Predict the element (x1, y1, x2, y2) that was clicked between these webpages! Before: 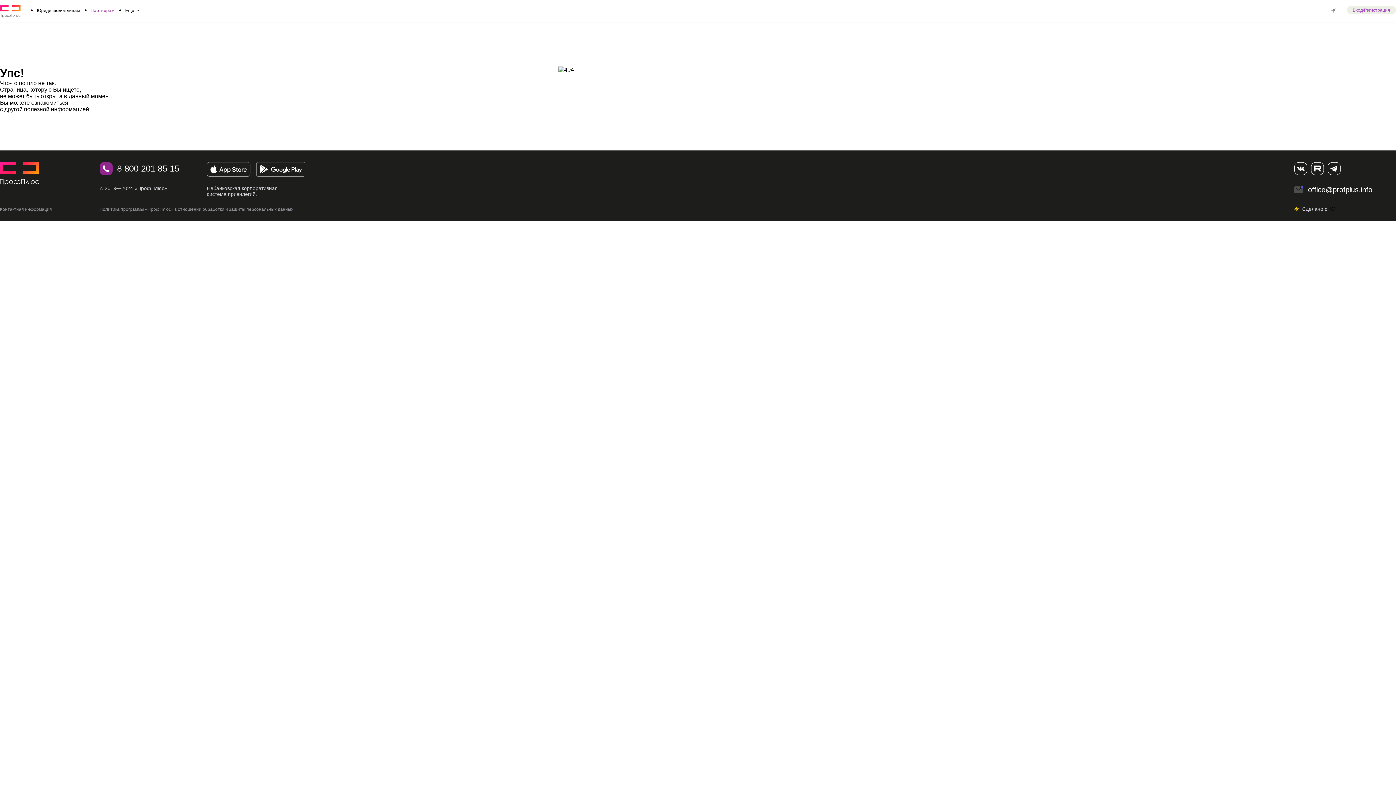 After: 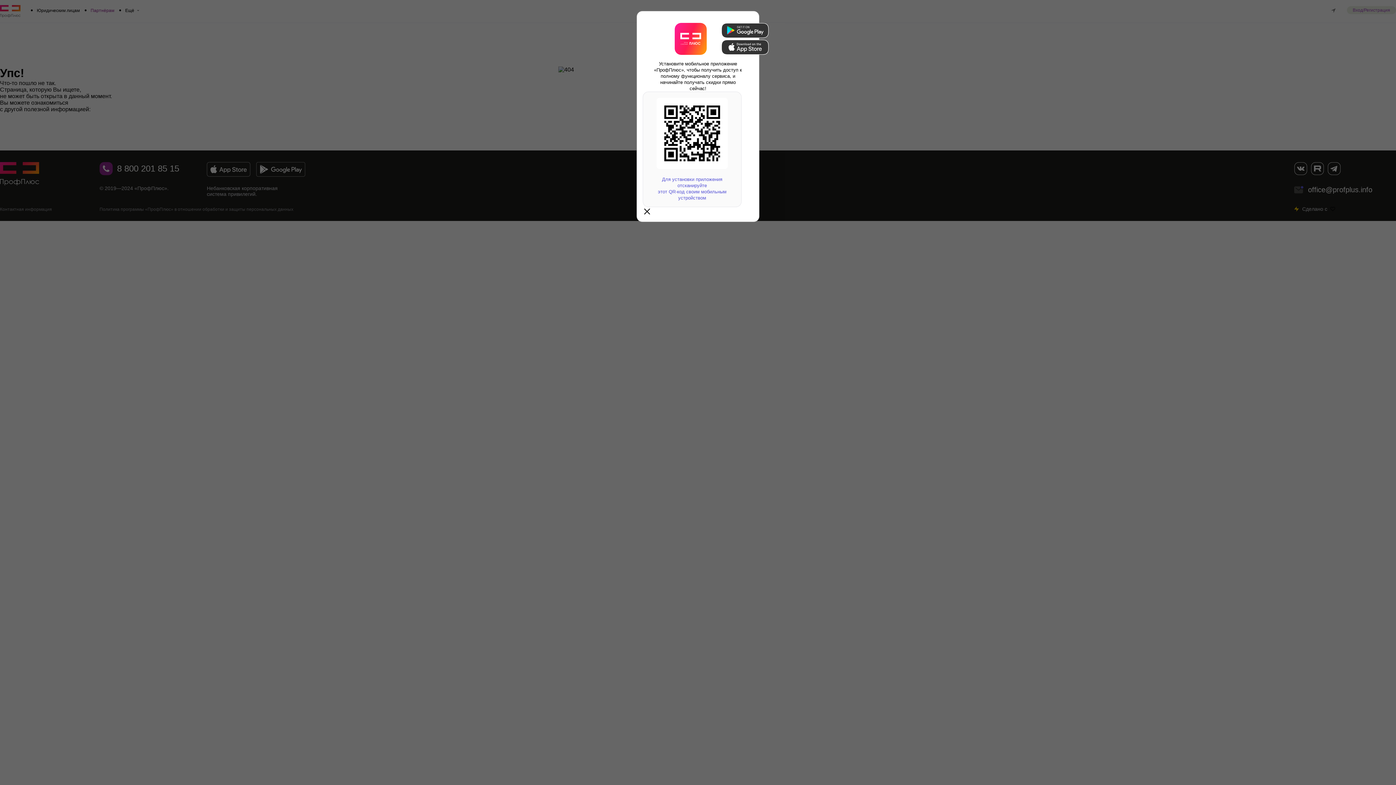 Action: bbox: (206, 162, 250, 176)